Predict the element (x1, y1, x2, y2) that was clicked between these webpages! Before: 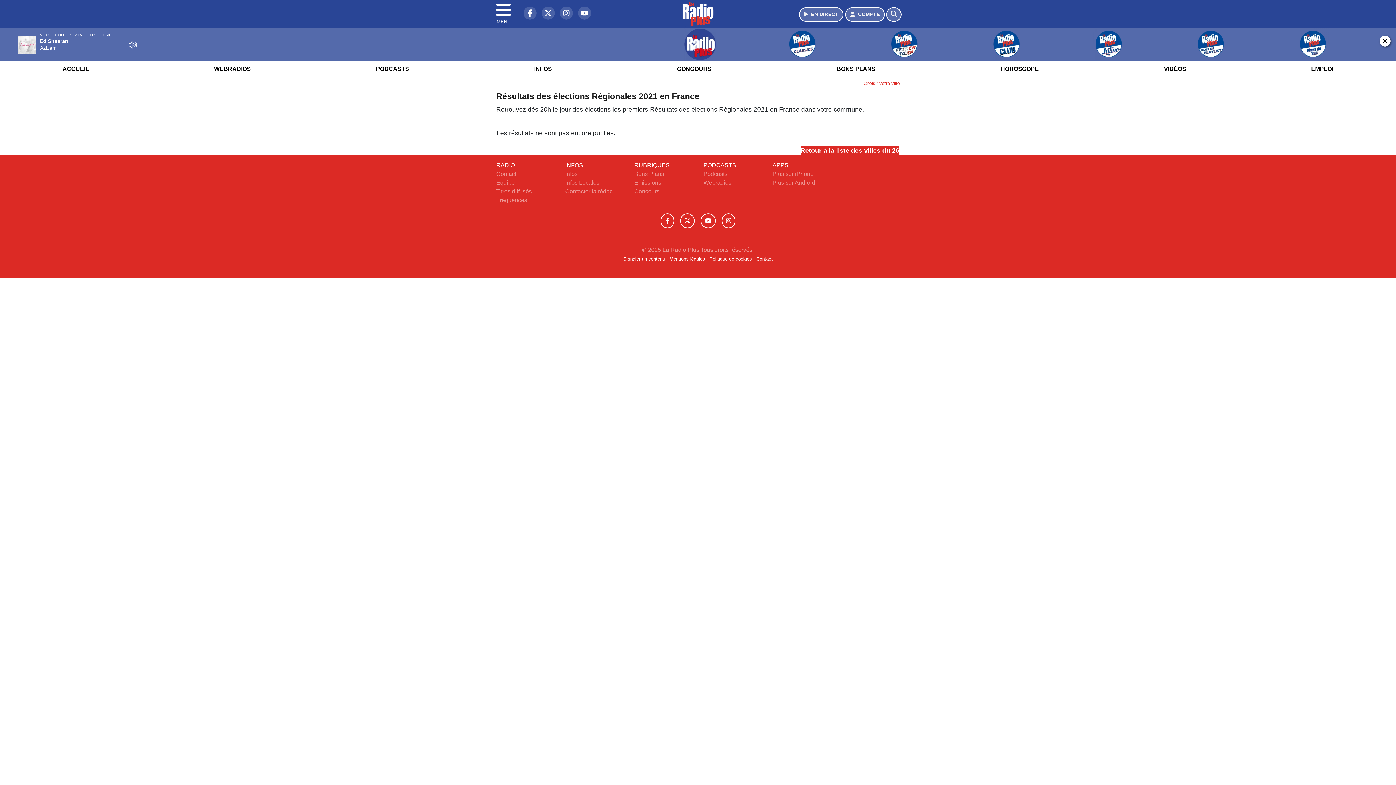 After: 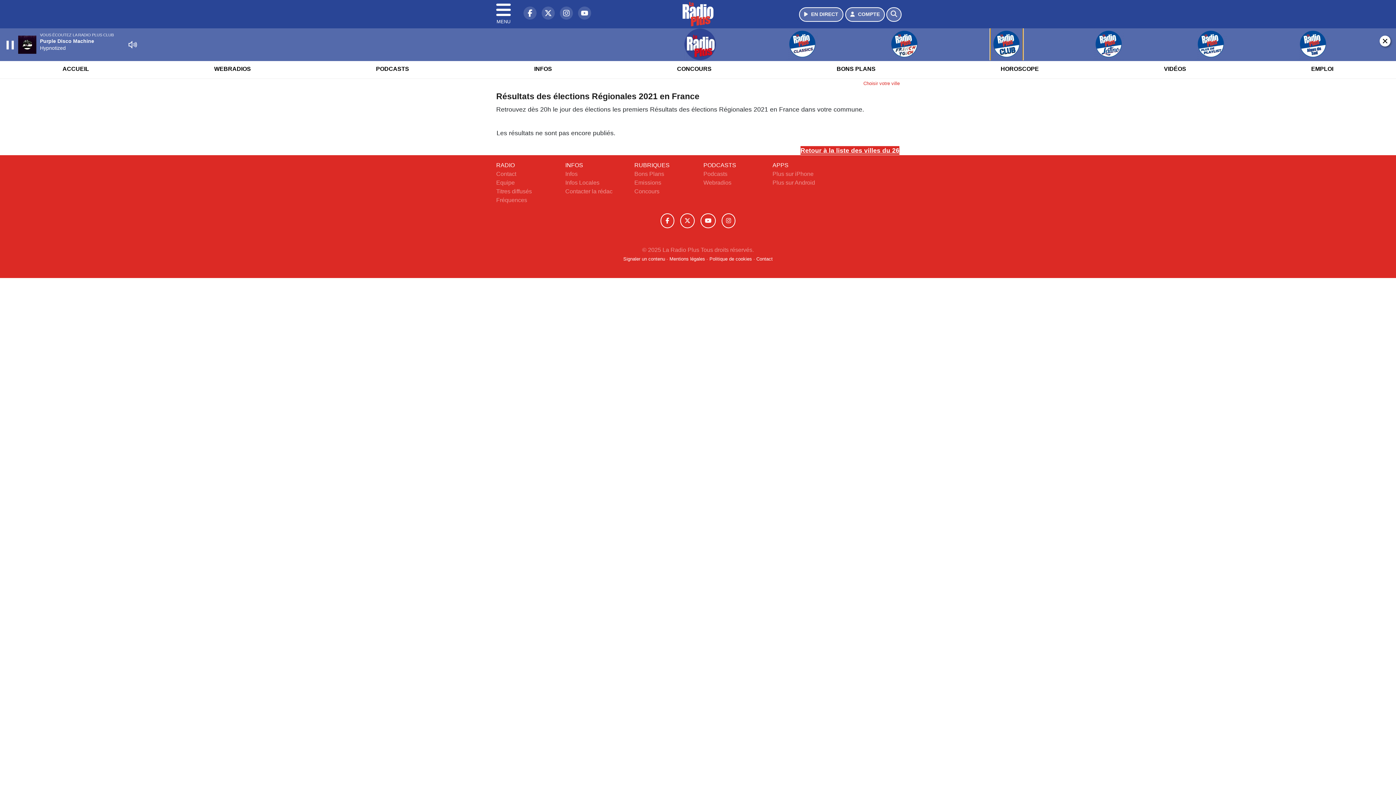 Action: bbox: (957, 28, 1056, 60)